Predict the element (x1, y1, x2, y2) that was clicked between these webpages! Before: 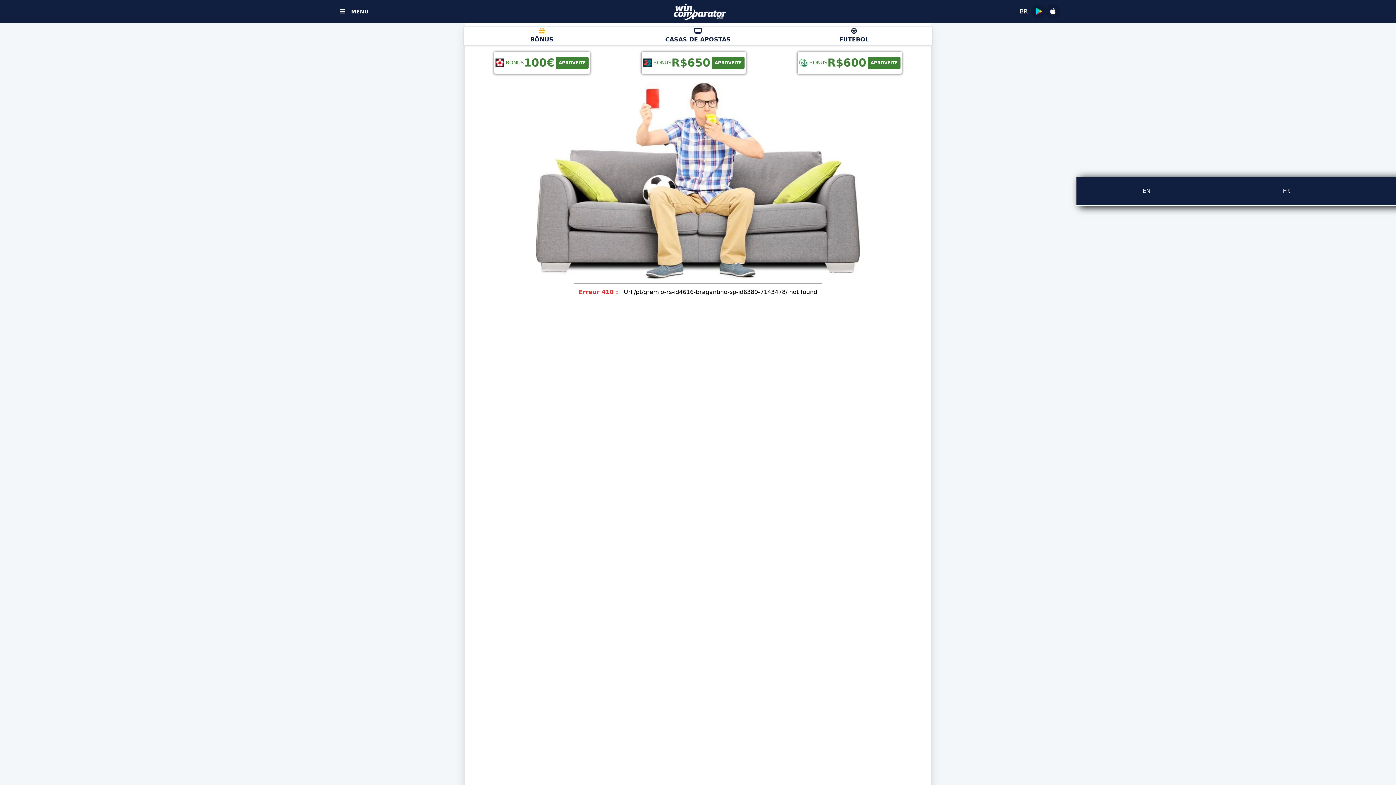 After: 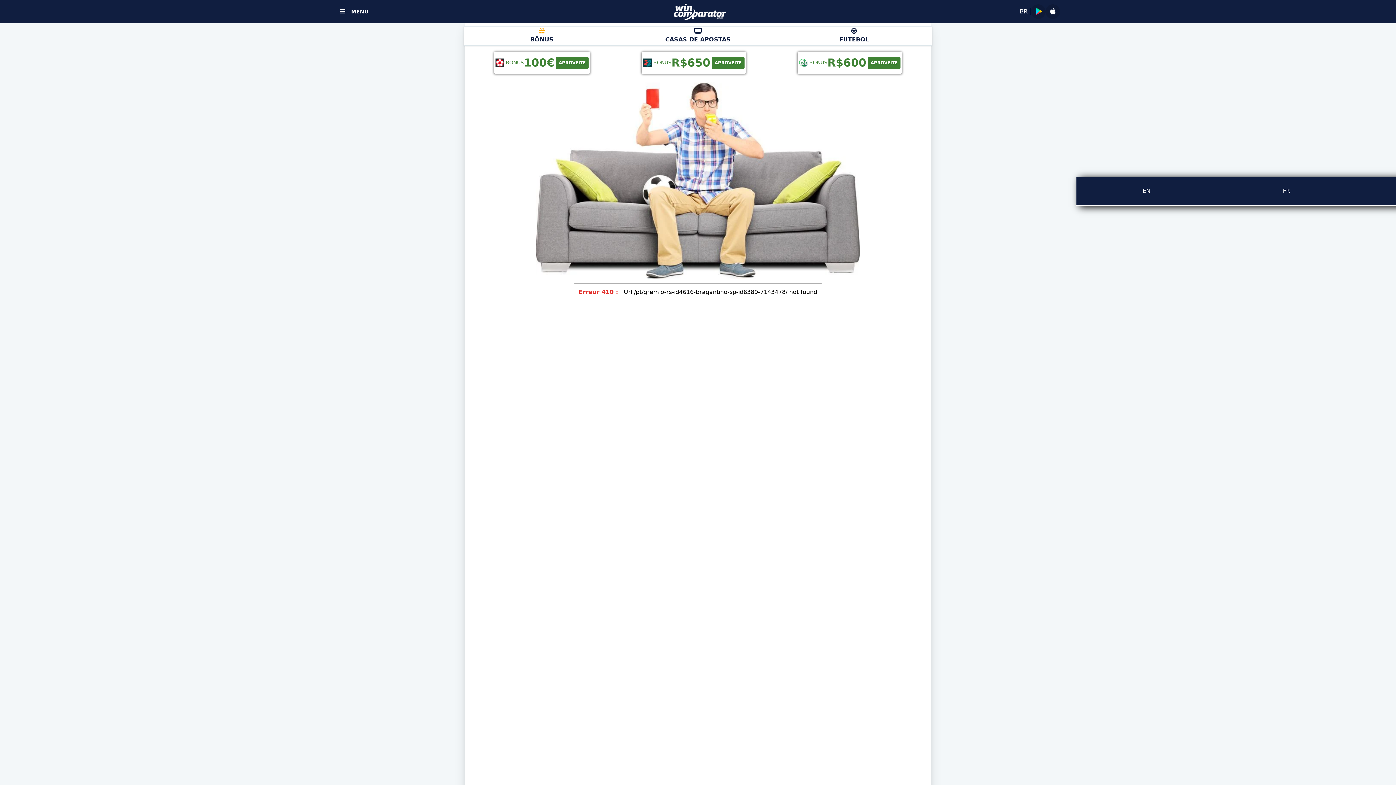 Action: bbox: (1031, 4, 1045, 18)